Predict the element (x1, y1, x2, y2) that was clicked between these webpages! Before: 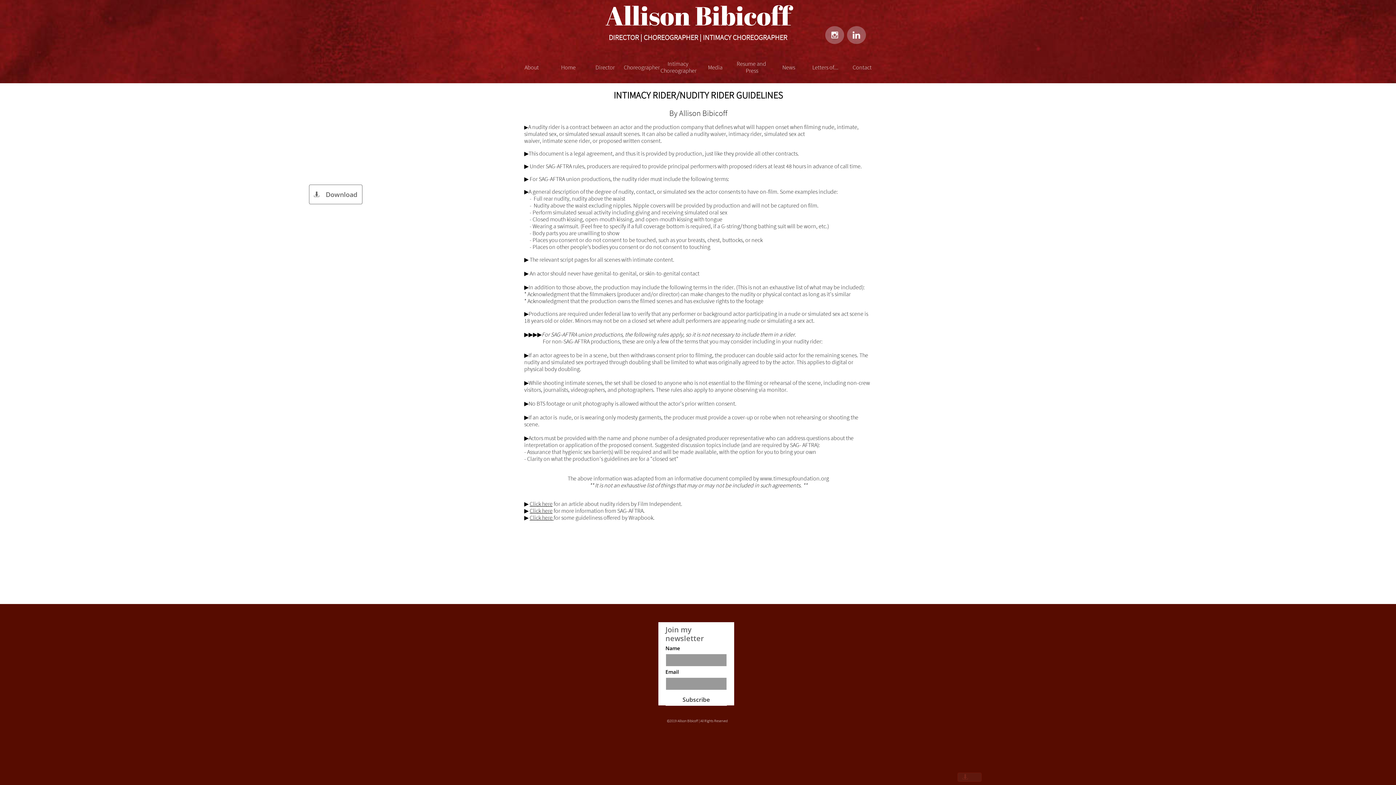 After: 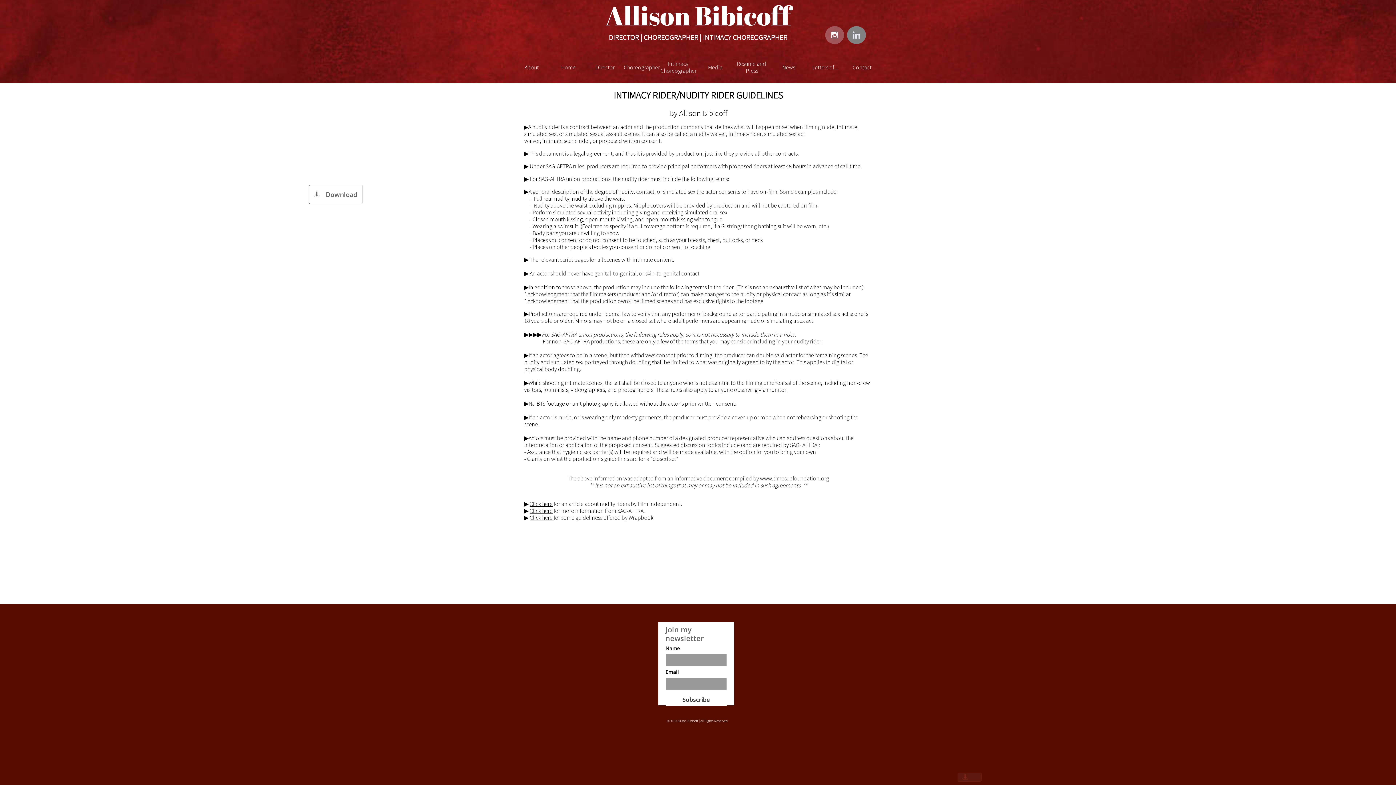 Action: bbox: (847, 26, 866, 44) label: 